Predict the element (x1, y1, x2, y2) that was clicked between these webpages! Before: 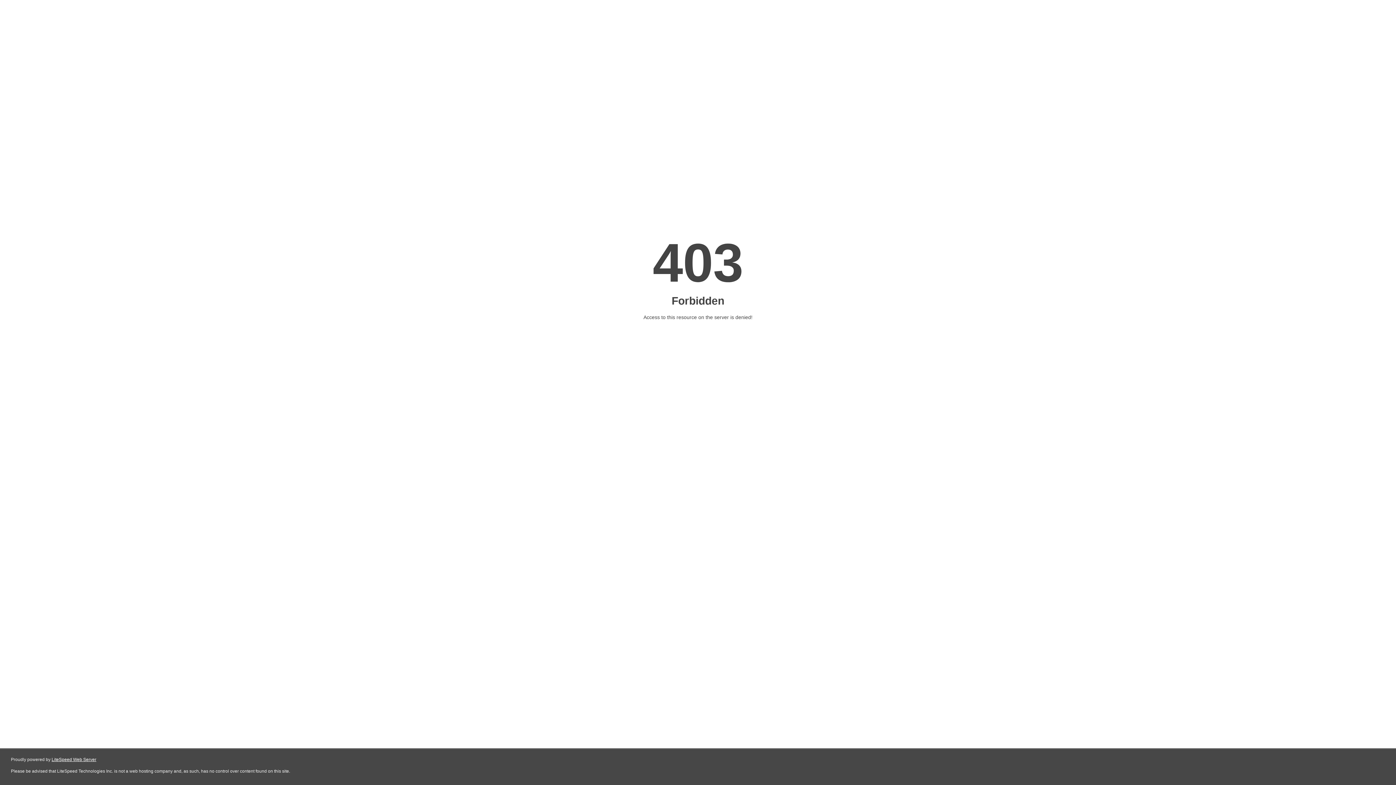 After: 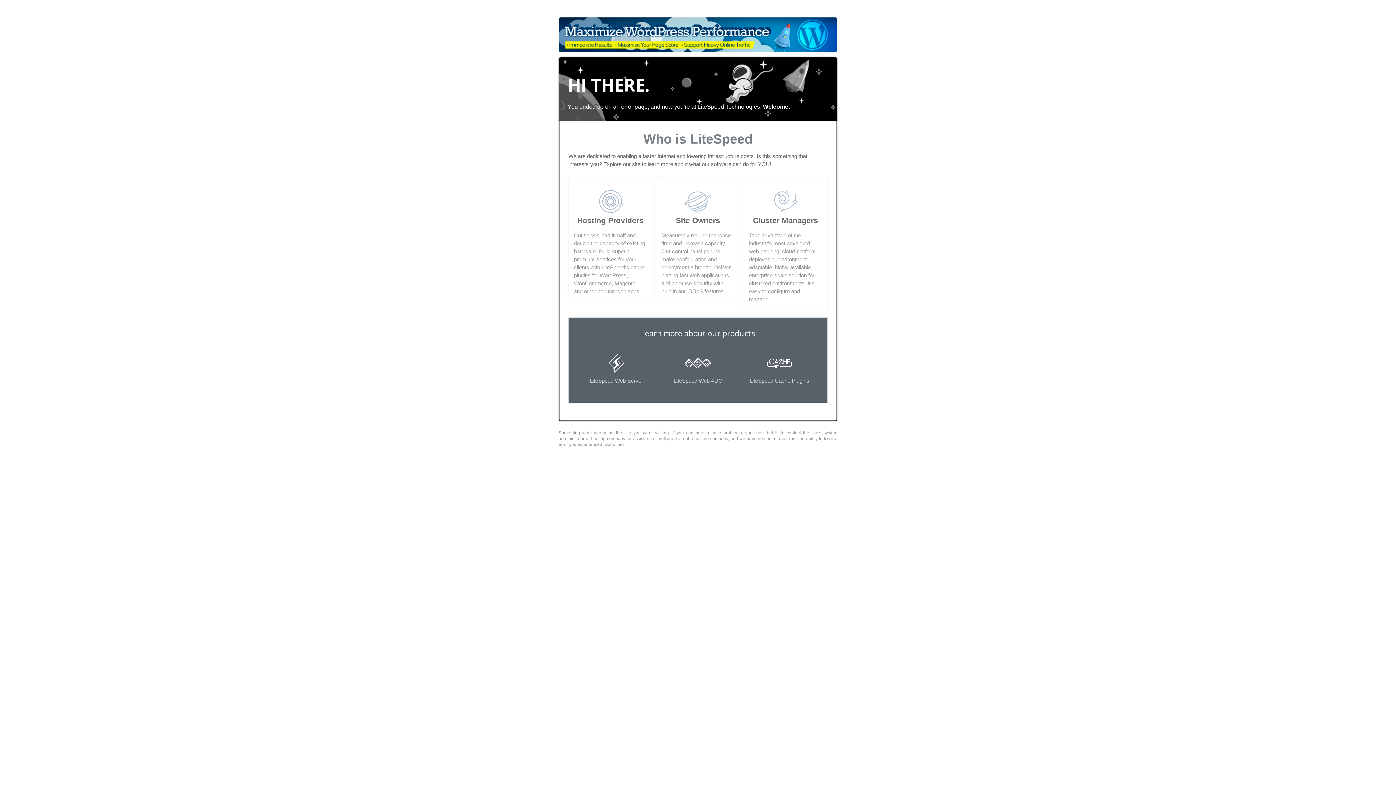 Action: label: LiteSpeed Web Server bbox: (51, 757, 96, 762)